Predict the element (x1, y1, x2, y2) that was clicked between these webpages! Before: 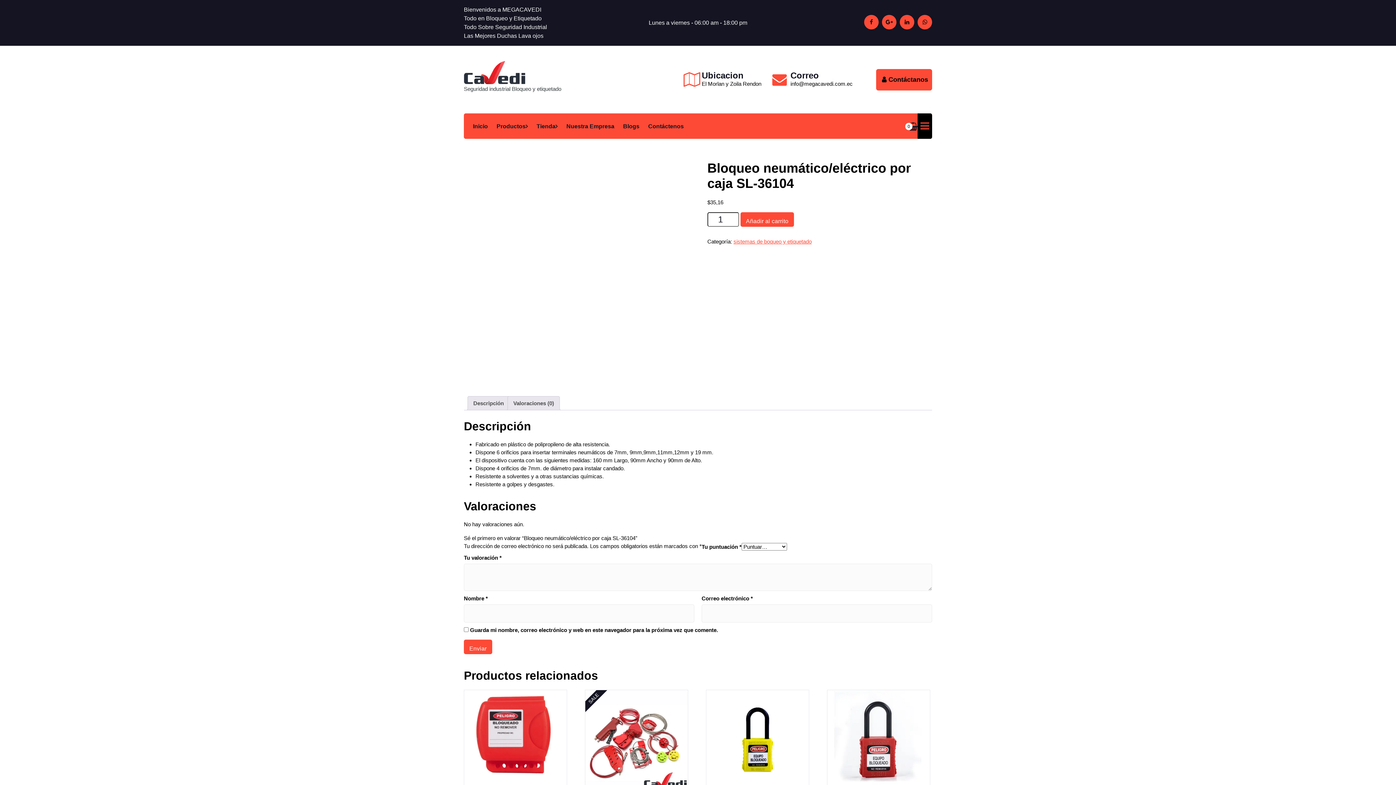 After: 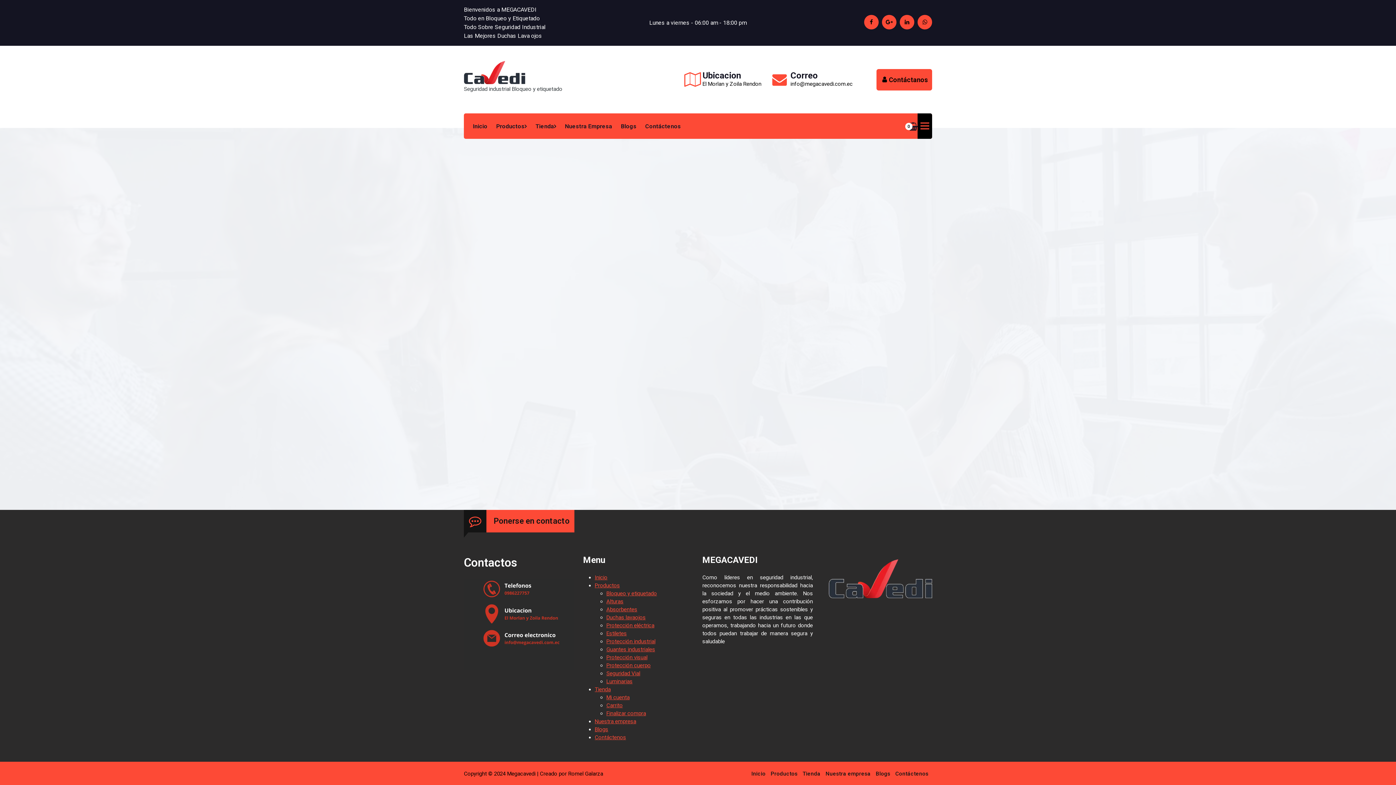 Action: bbox: (619, 114, 643, 138) label: Blogs